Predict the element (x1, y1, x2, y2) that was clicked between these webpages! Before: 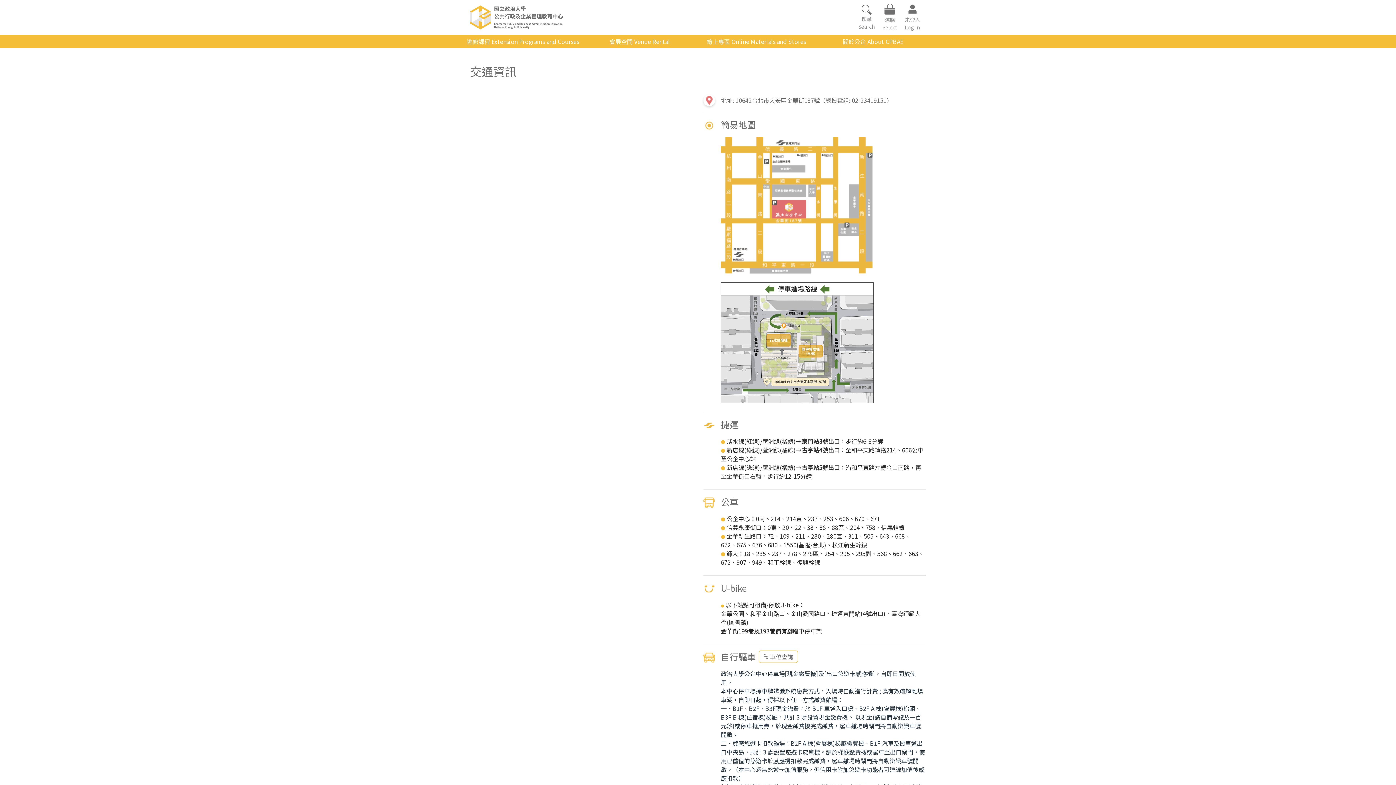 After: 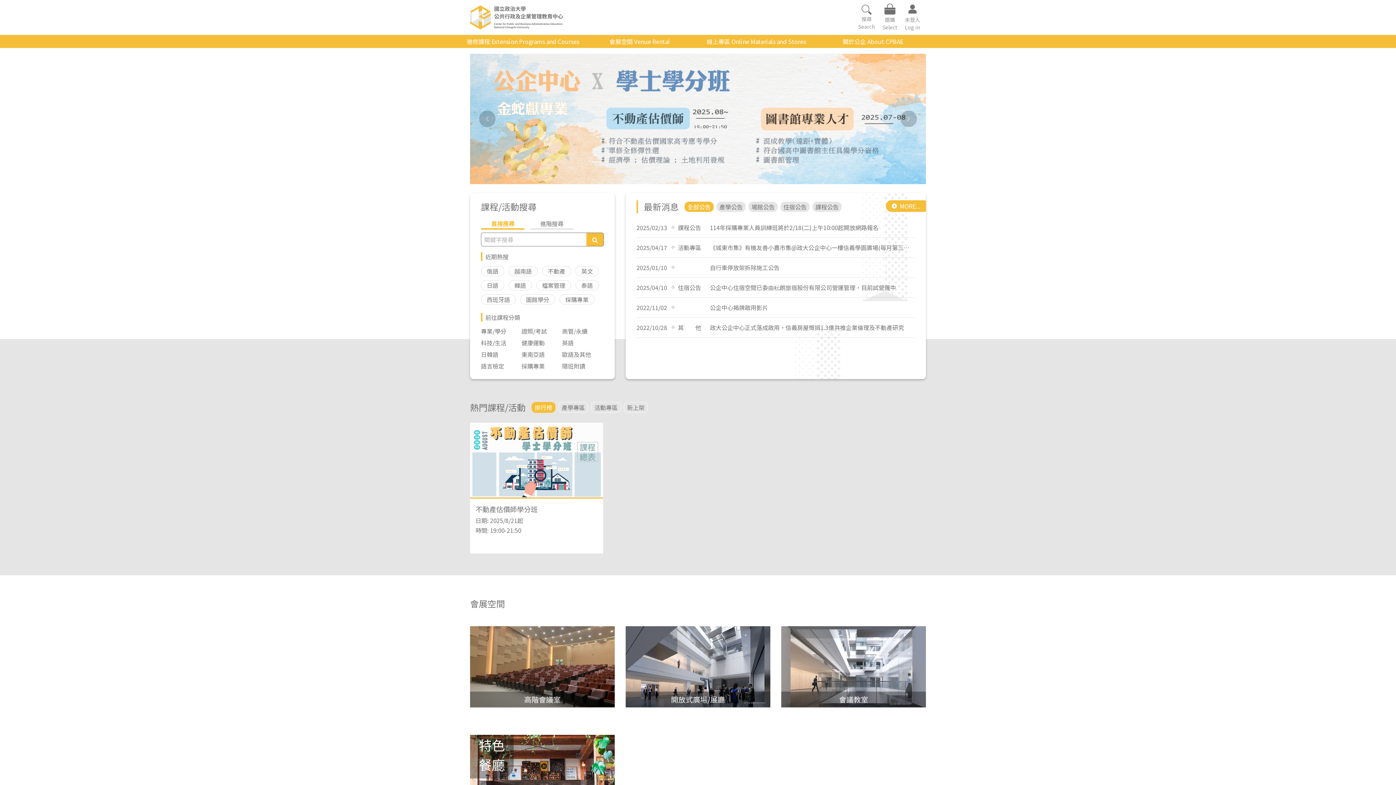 Action: bbox: (470, 5, 584, 29)